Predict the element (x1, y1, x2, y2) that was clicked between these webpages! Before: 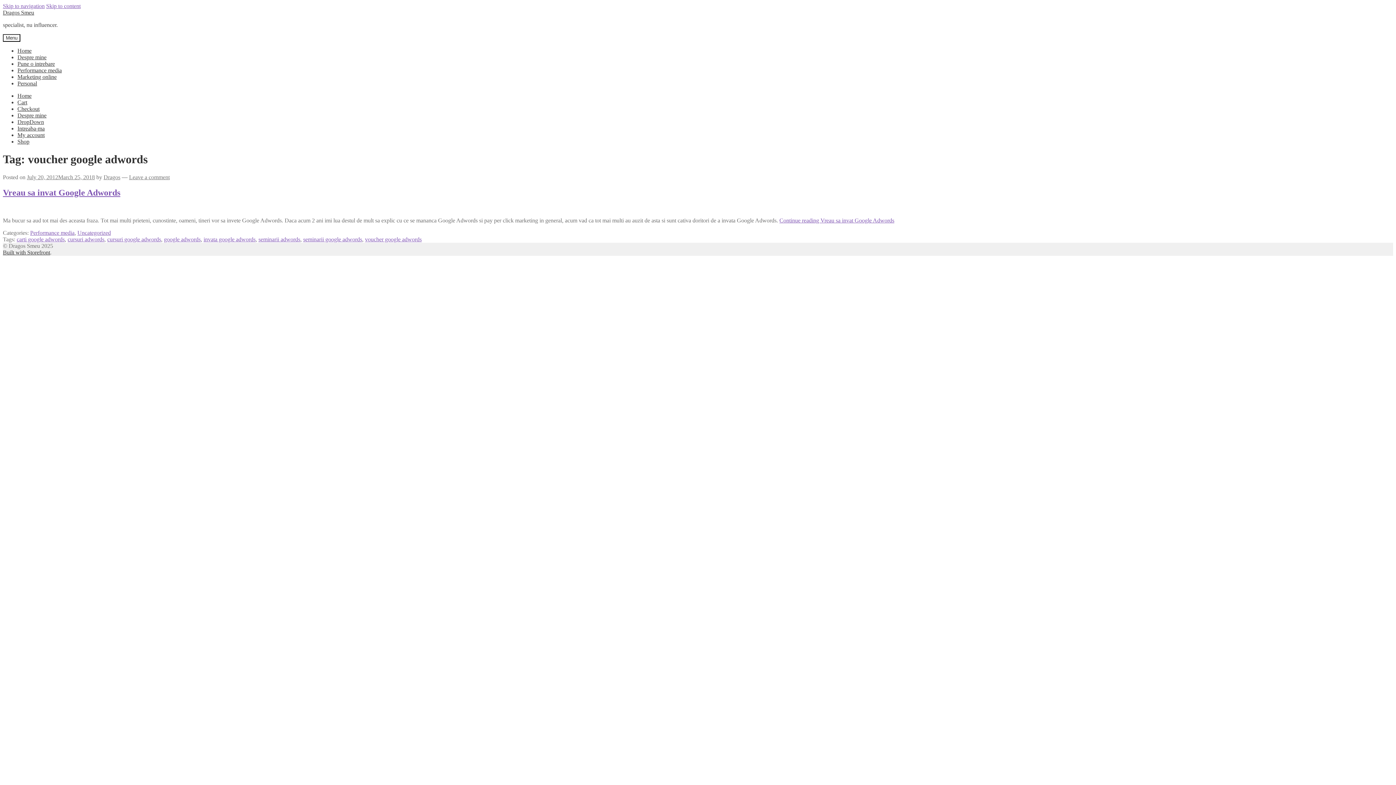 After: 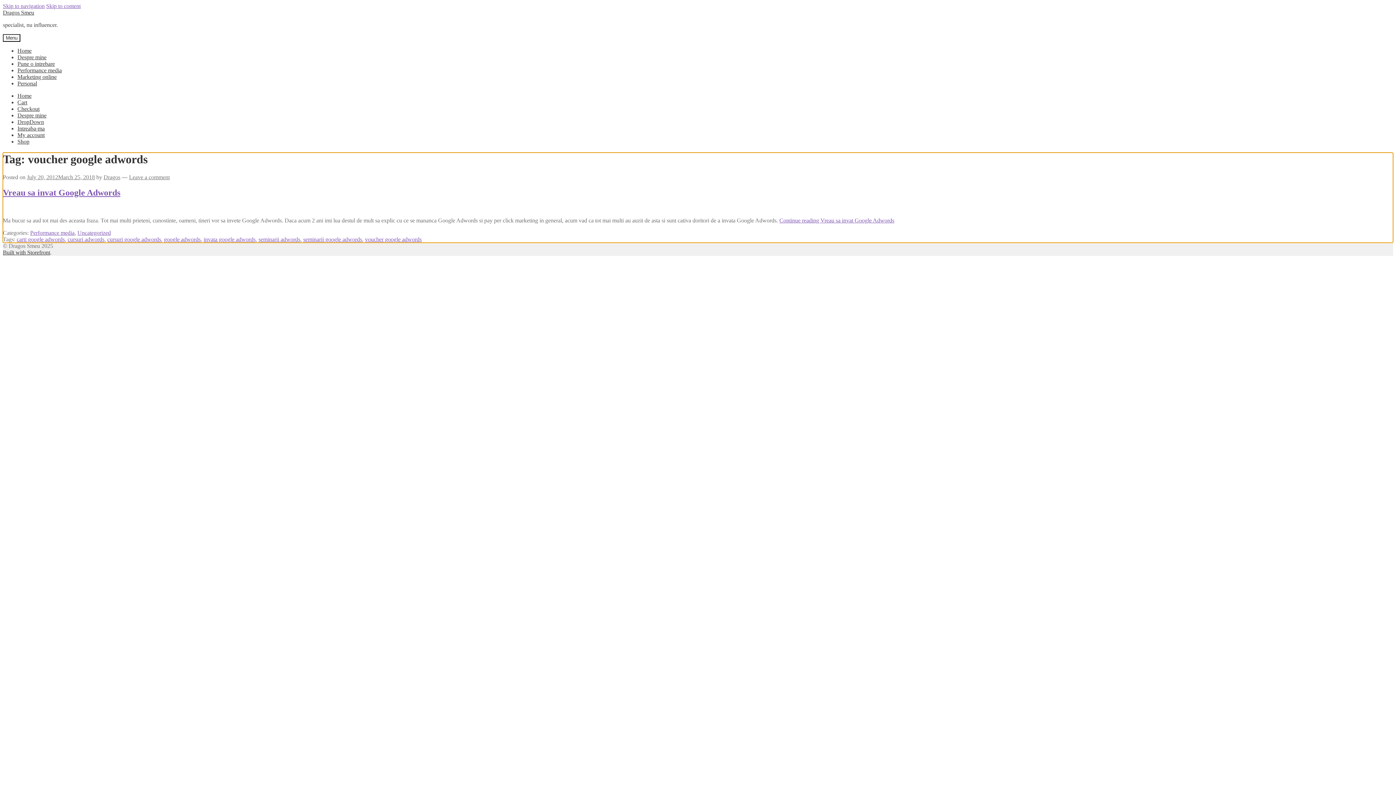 Action: bbox: (46, 2, 80, 9) label: Skip to content